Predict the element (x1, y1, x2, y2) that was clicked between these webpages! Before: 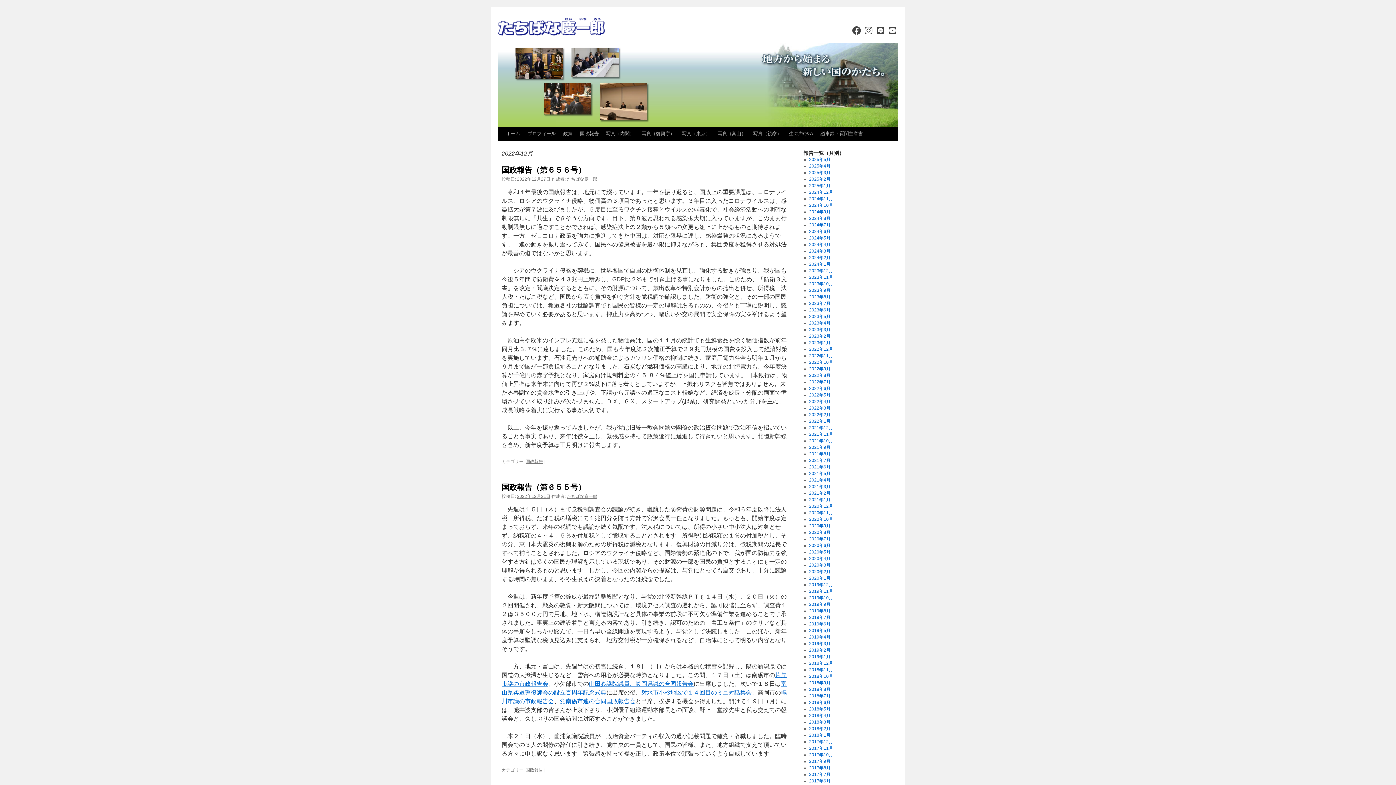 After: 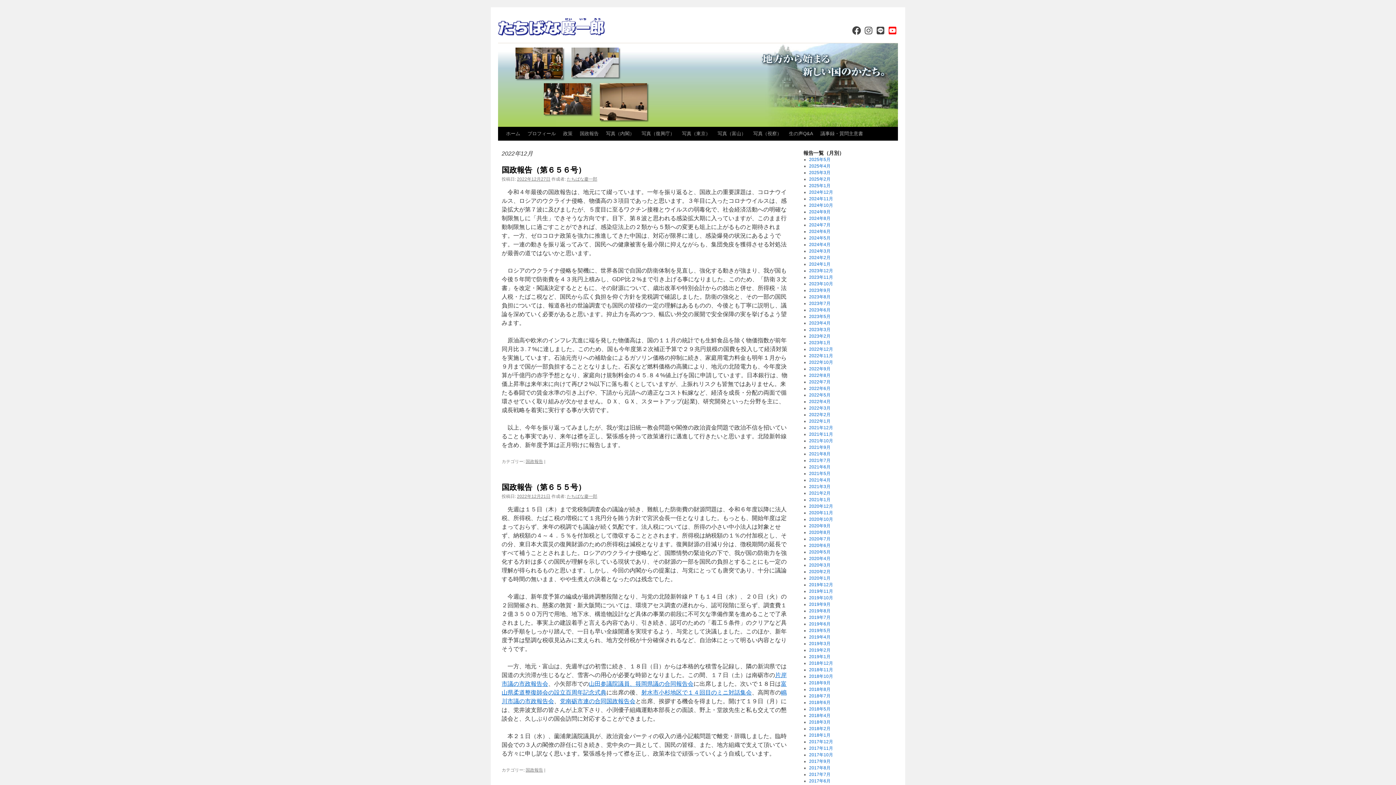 Action: bbox: (887, 29, 898, 34)